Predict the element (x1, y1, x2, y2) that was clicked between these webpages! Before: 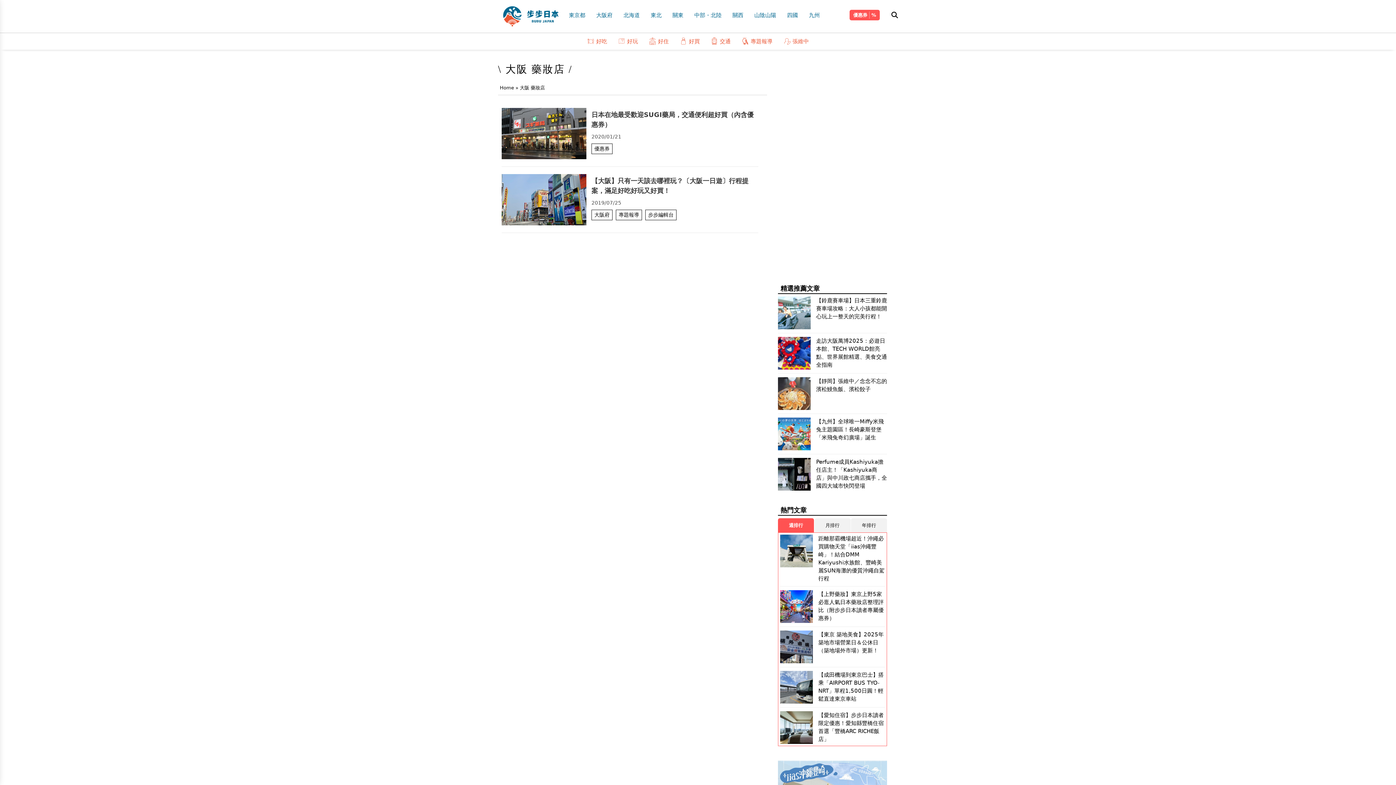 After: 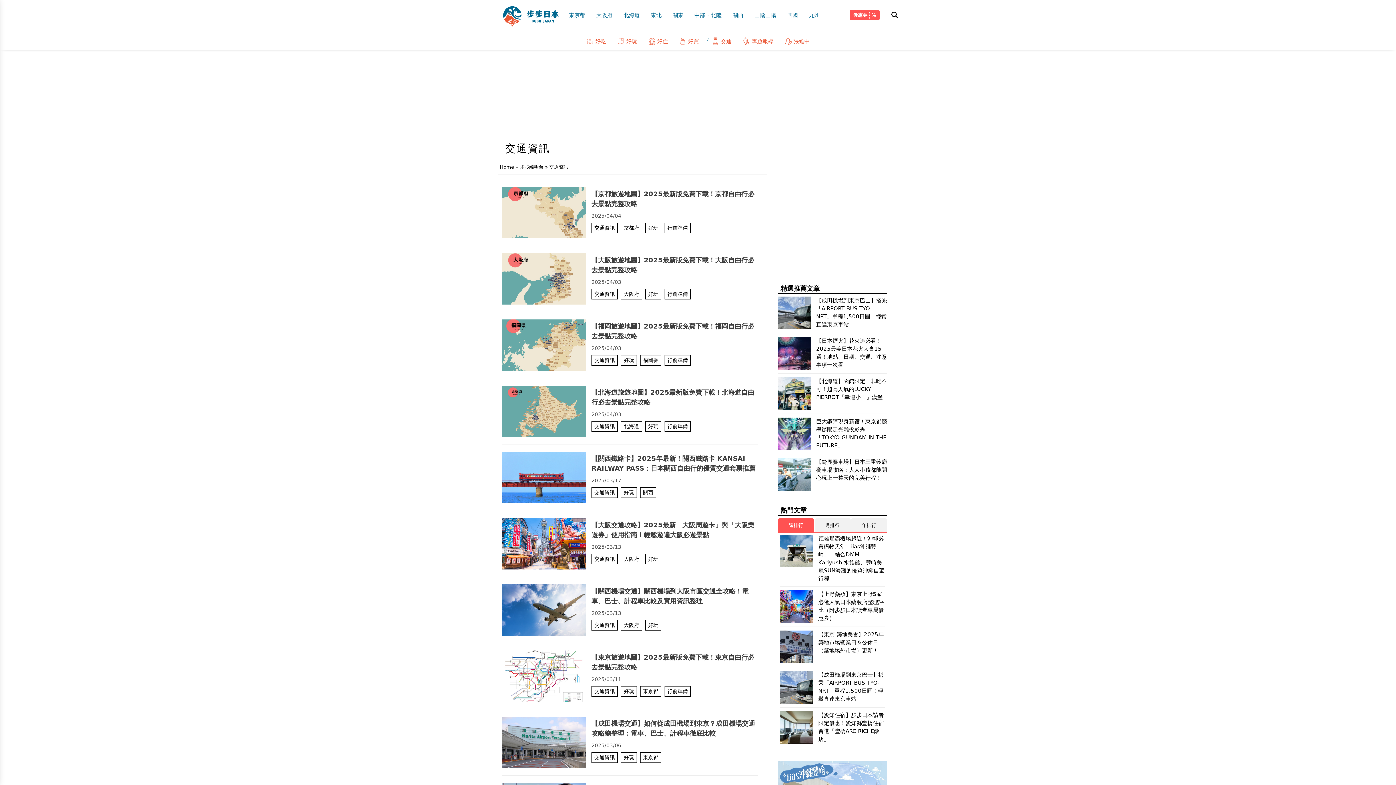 Action: bbox: (705, 33, 736, 49) label: 交通